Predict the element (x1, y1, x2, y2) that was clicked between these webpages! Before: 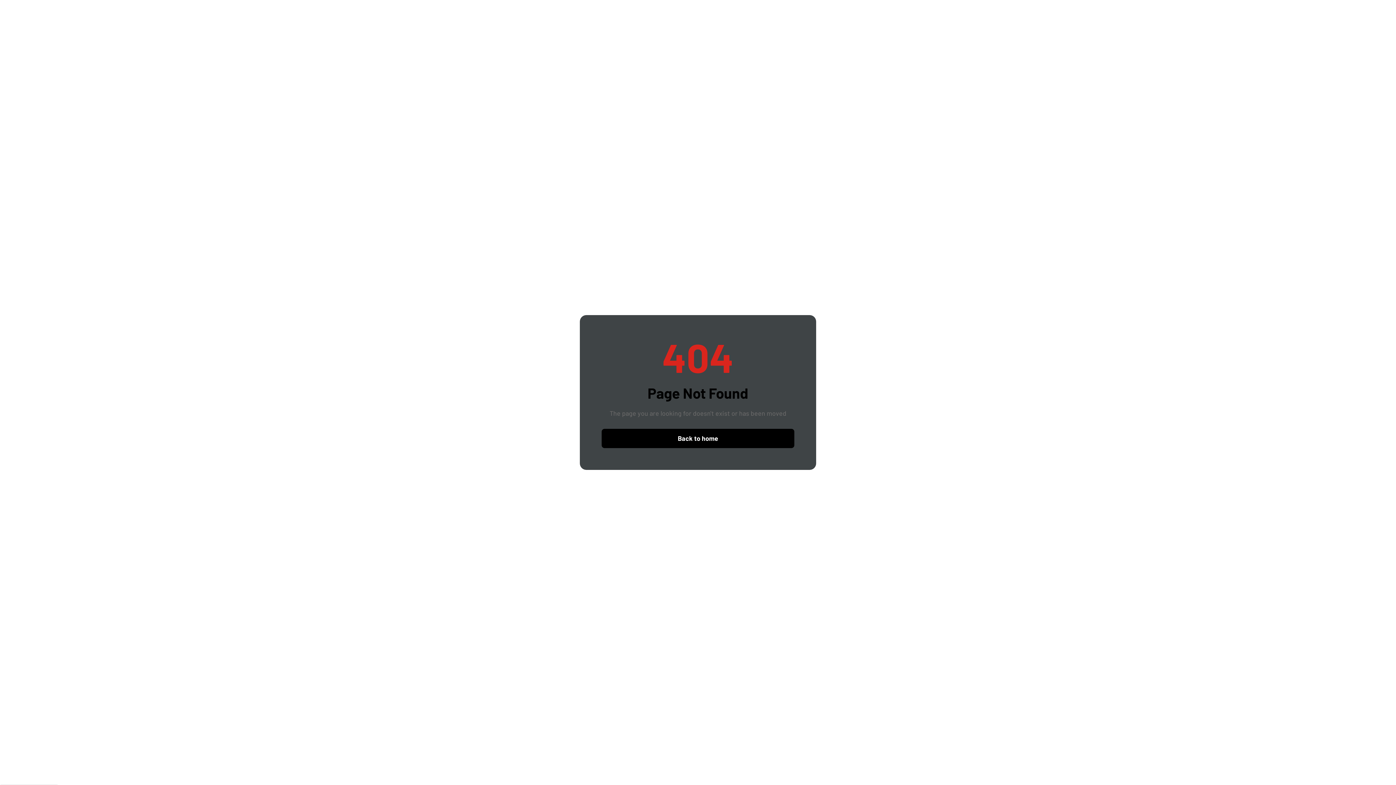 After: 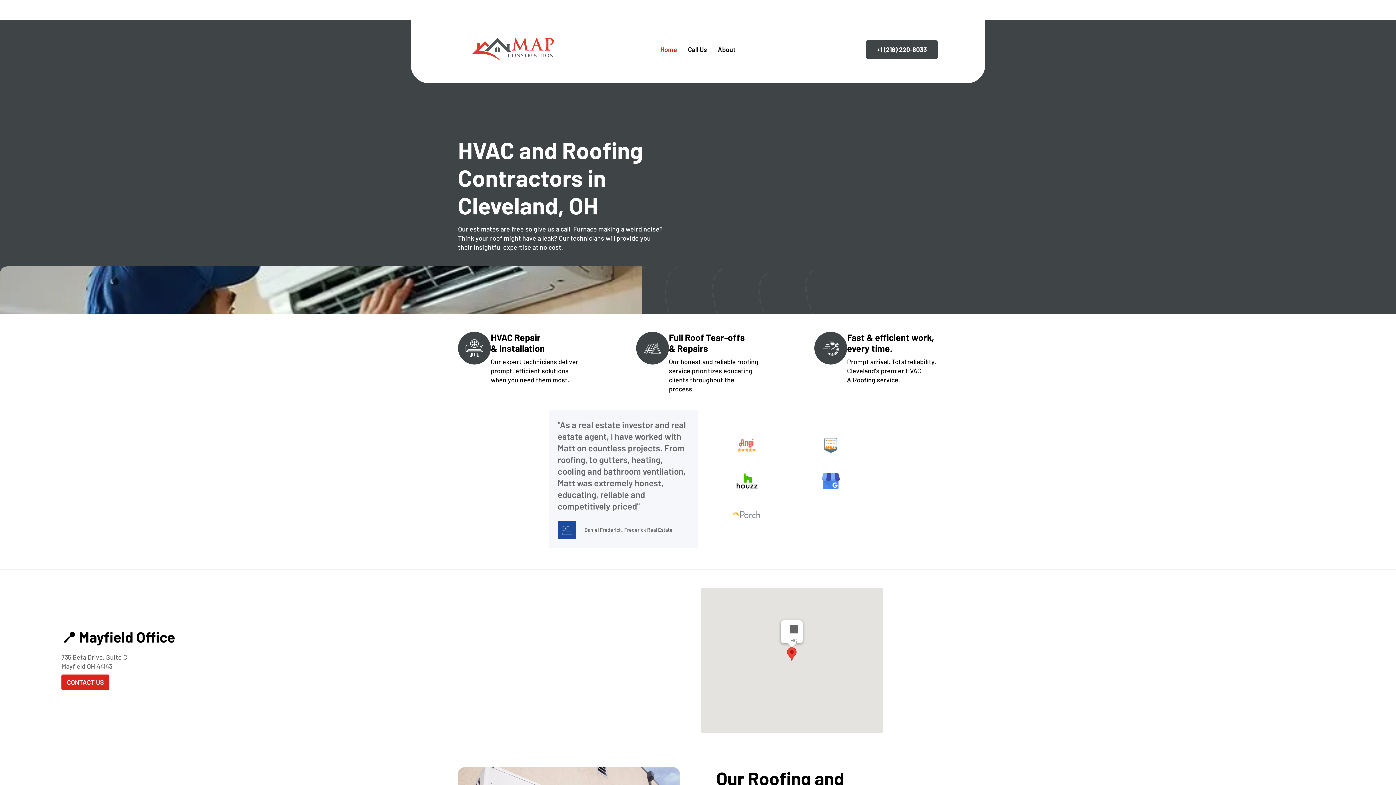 Action: bbox: (601, 429, 794, 448) label: Back to home